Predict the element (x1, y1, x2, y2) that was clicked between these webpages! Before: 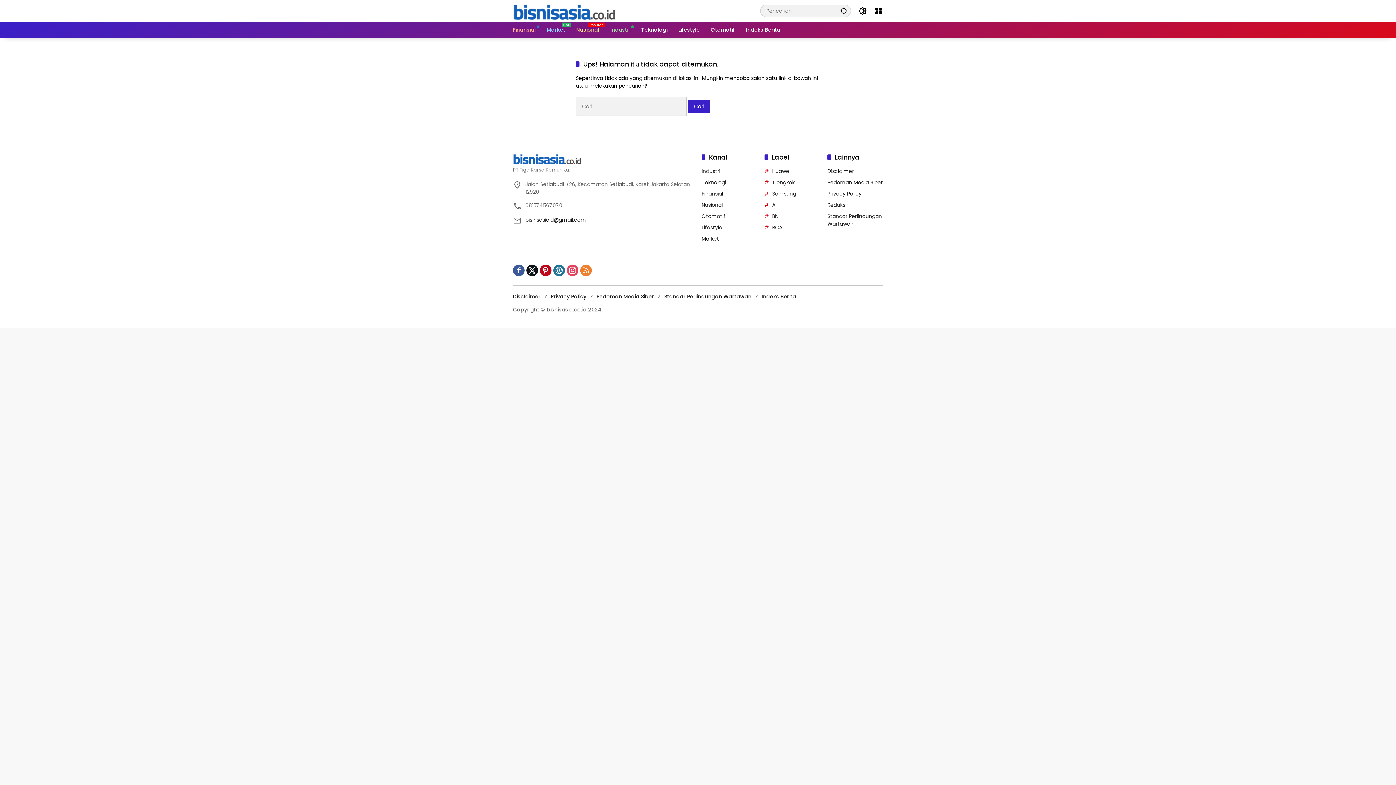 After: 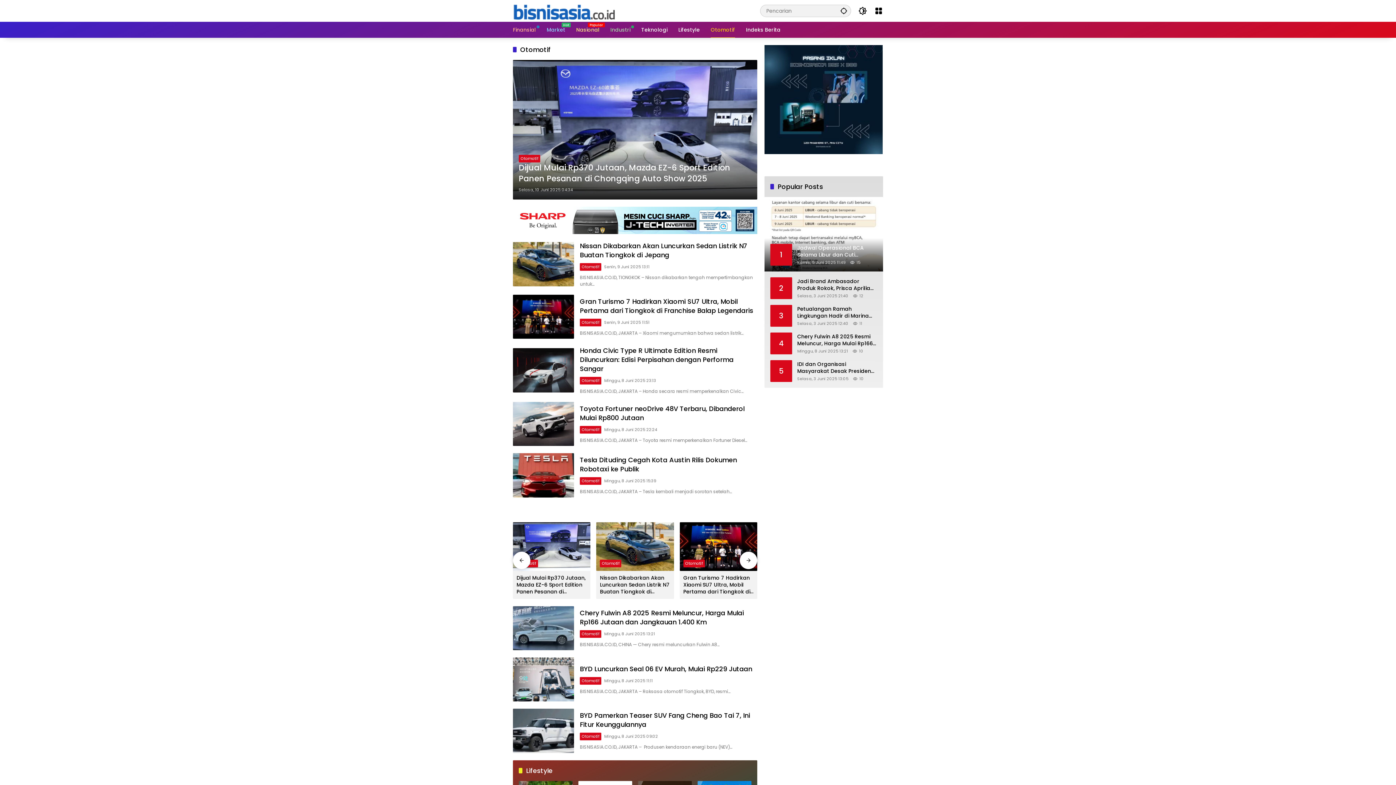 Action: label: Otomotif bbox: (701, 212, 725, 220)